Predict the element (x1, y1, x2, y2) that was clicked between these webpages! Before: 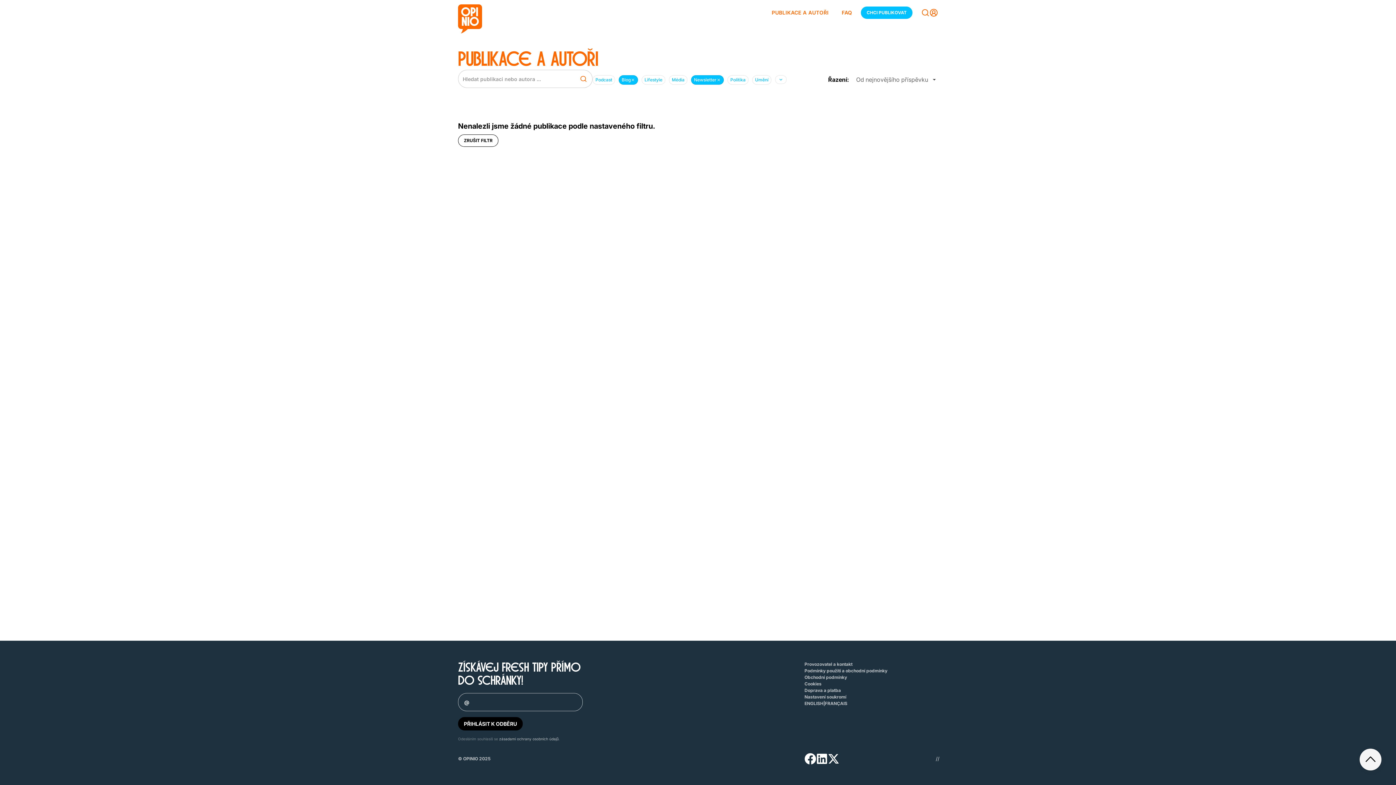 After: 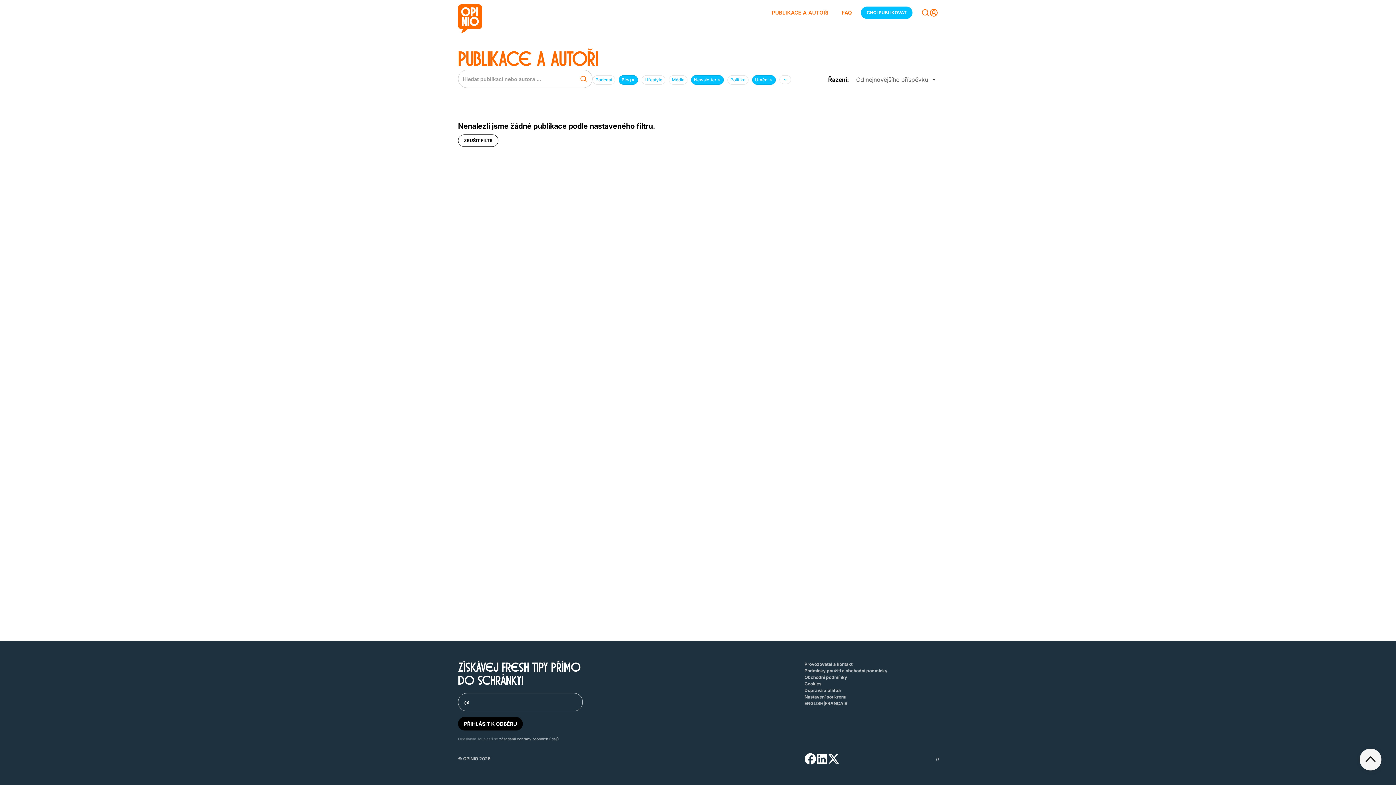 Action: label: Umění bbox: (752, 75, 771, 84)